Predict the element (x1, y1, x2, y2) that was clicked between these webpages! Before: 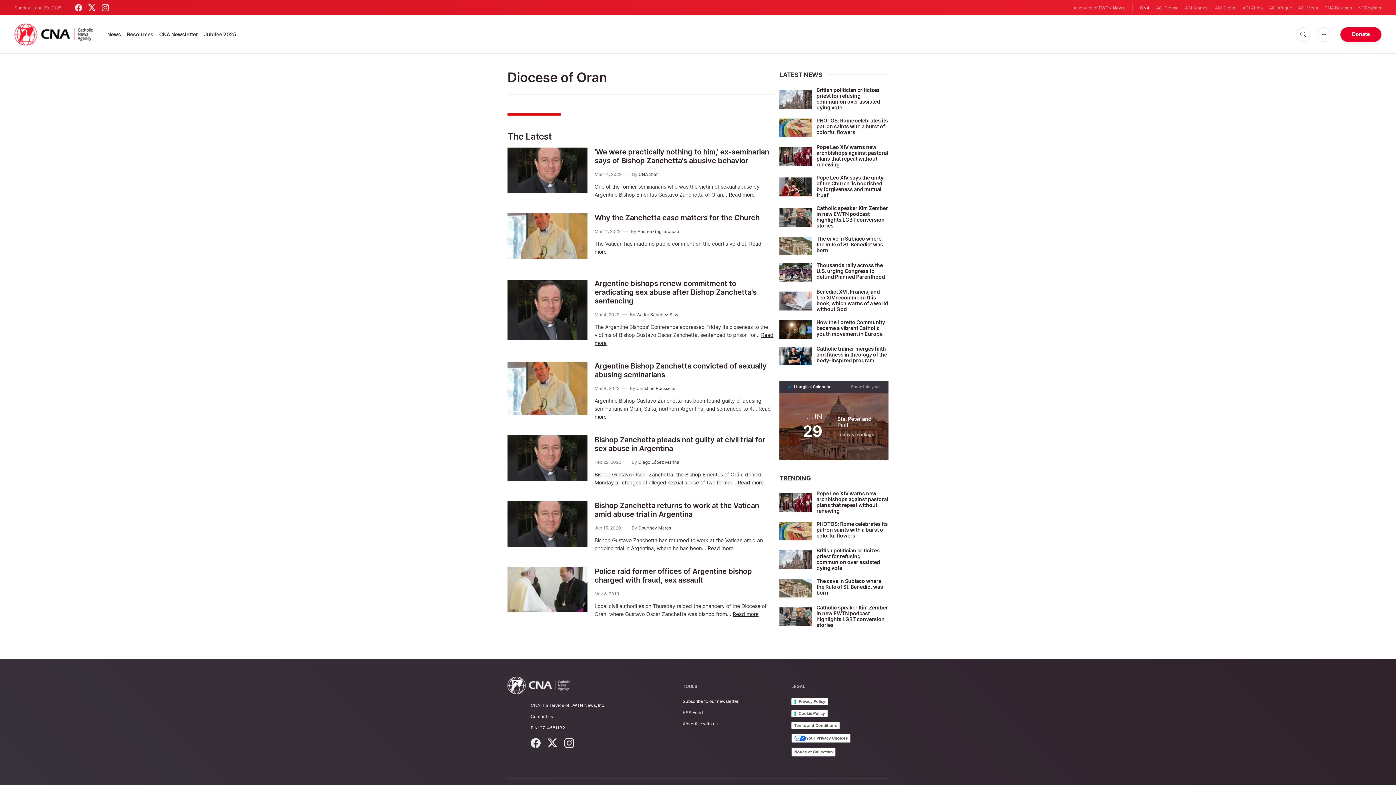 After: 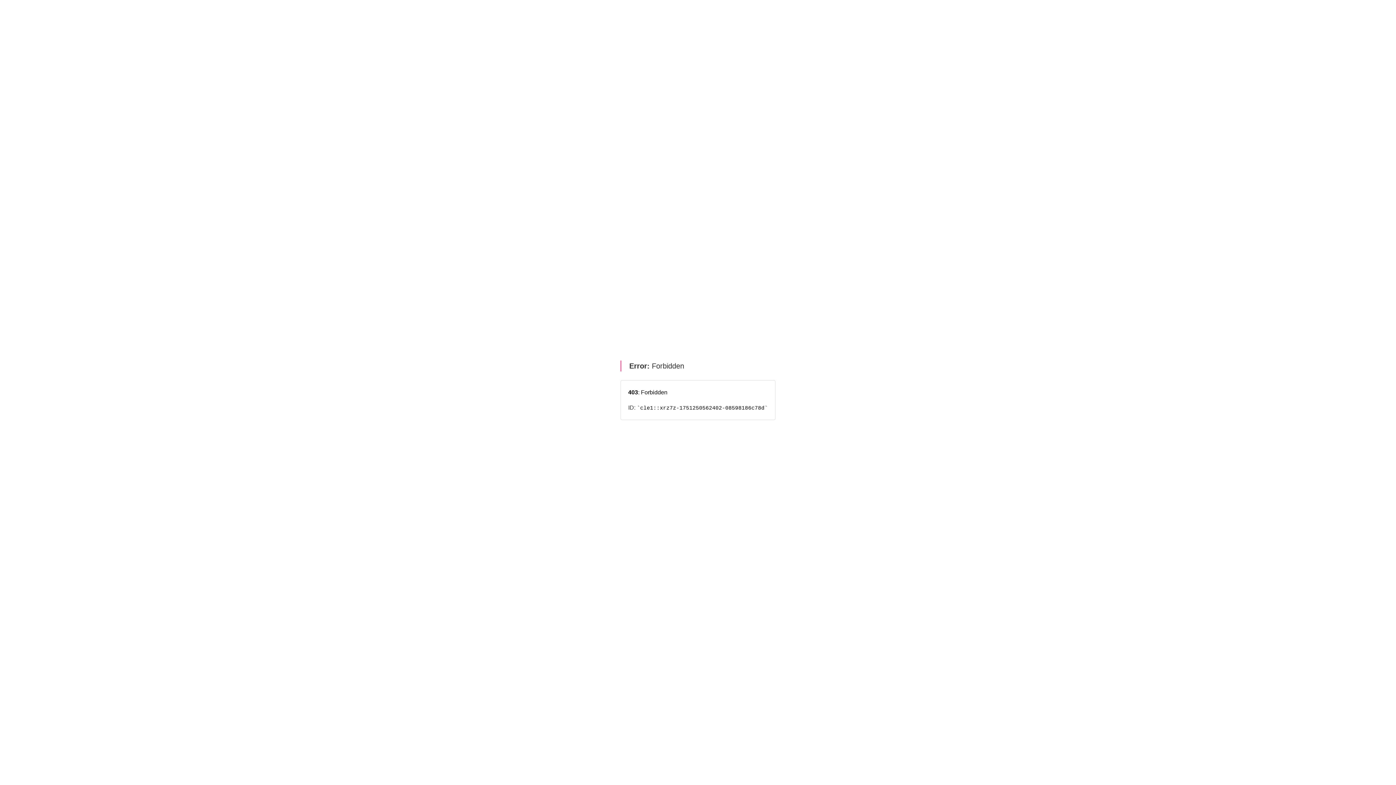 Action: bbox: (570, 702, 605, 708) label: EWTN News, Inc.